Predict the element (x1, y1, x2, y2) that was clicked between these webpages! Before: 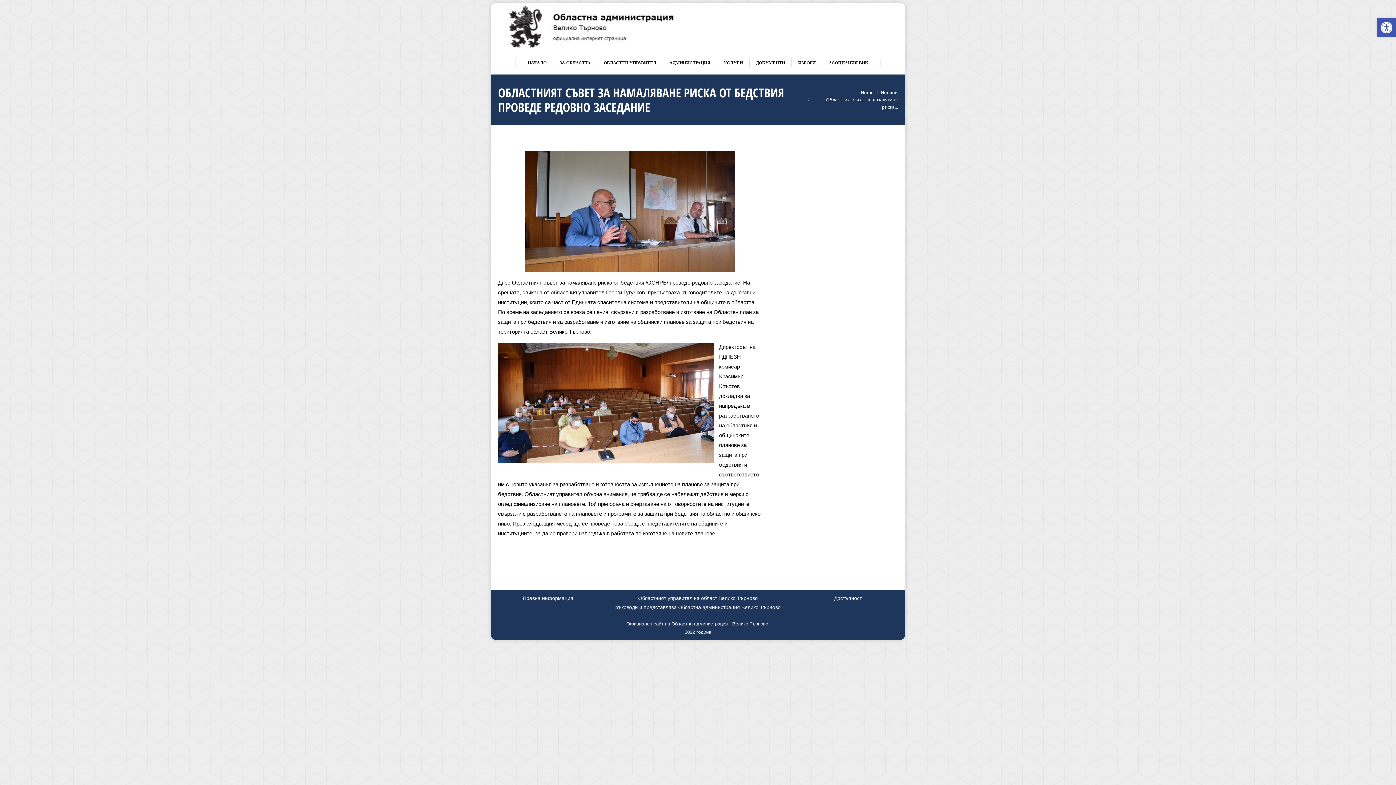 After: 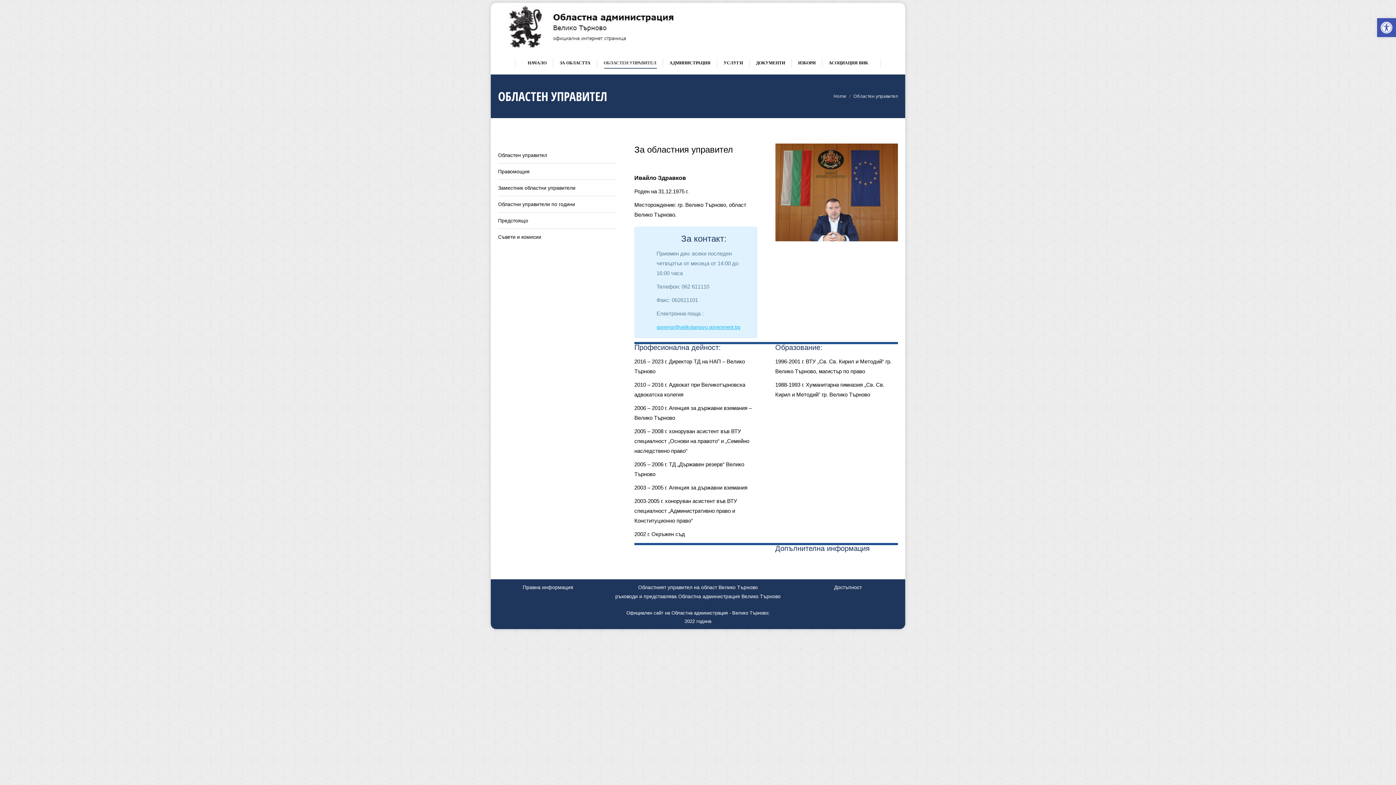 Action: bbox: (602, 57, 658, 68) label: ОБЛАСТЕН УПРАВИТЕЛ